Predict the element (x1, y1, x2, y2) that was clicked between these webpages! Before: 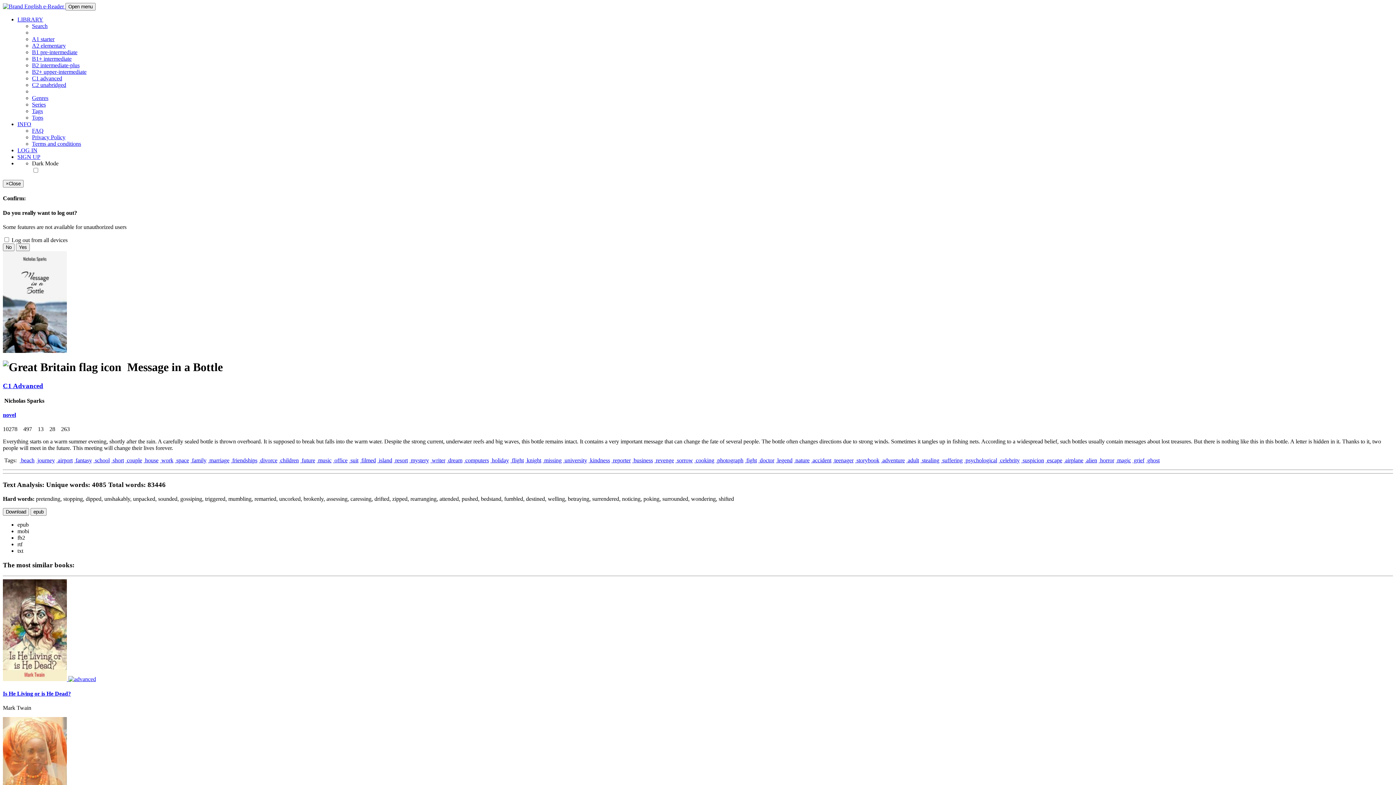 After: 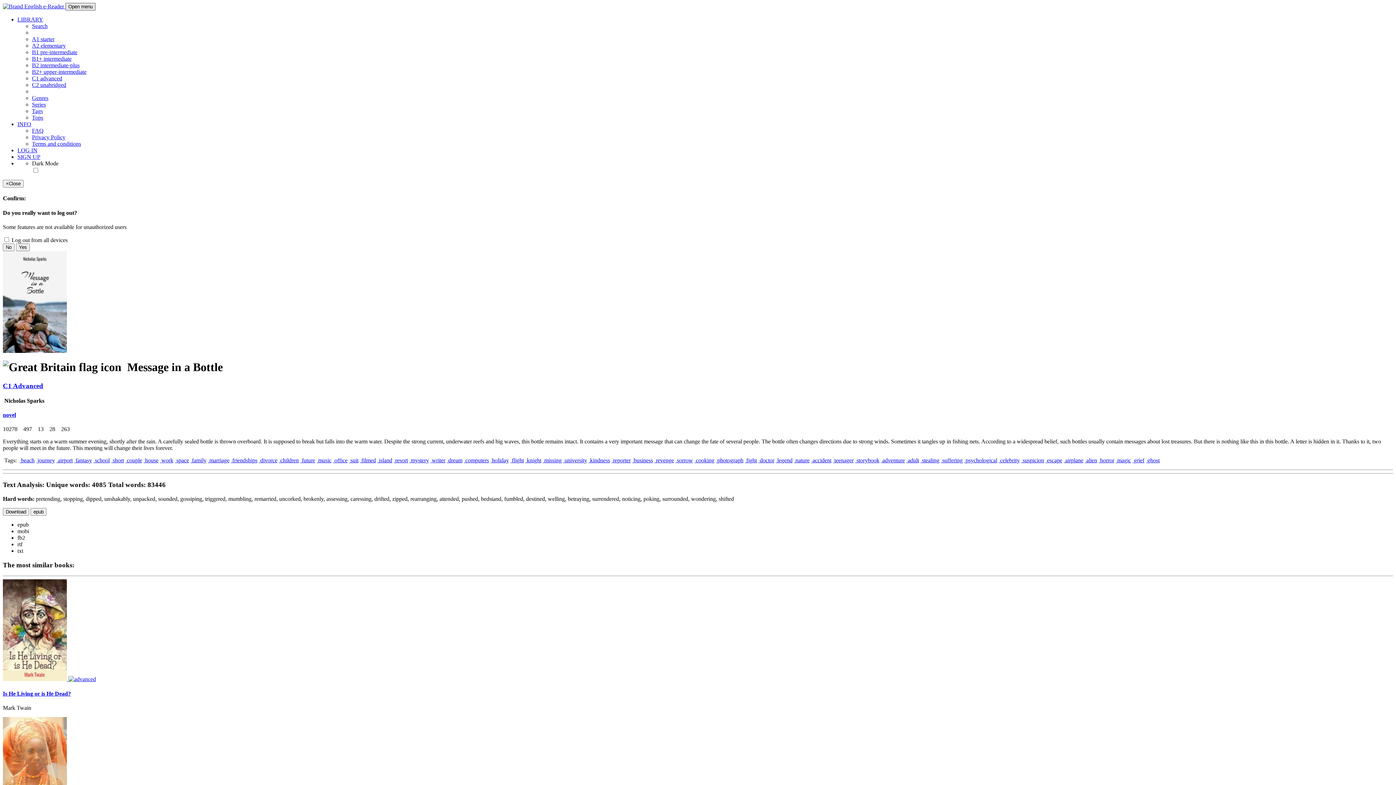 Action: bbox: (65, 2, 95, 10) label: Open menu